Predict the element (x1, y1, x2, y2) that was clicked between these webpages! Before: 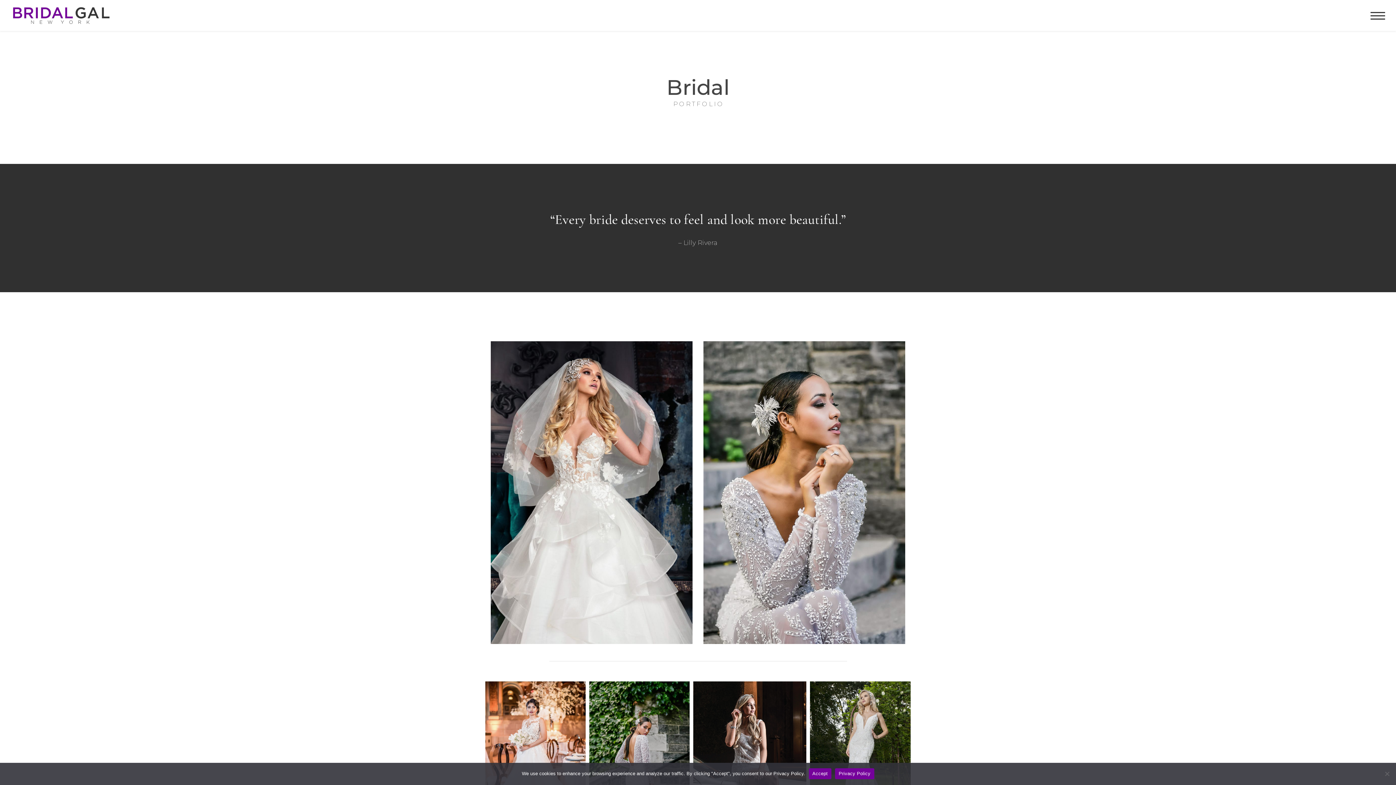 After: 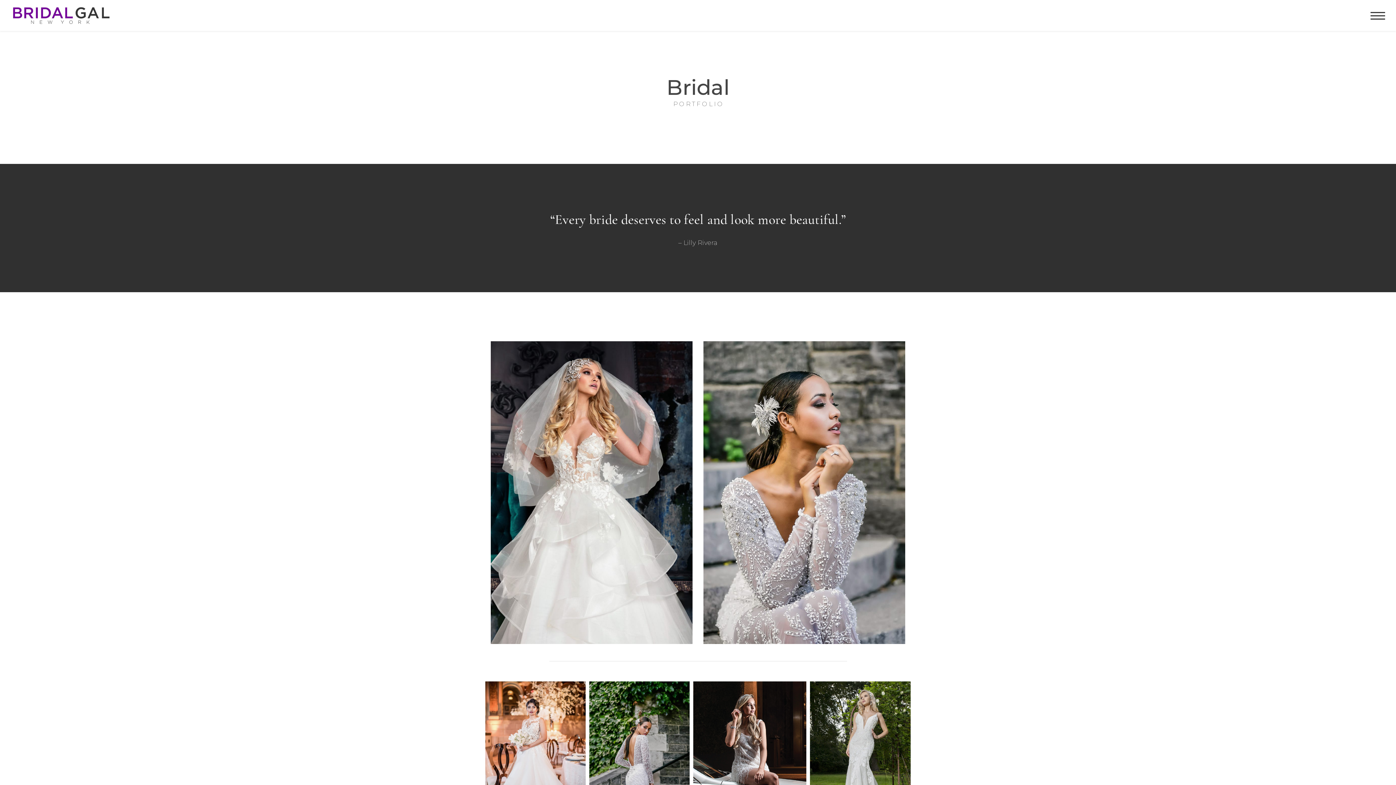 Action: label: Accept bbox: (808, 768, 831, 779)